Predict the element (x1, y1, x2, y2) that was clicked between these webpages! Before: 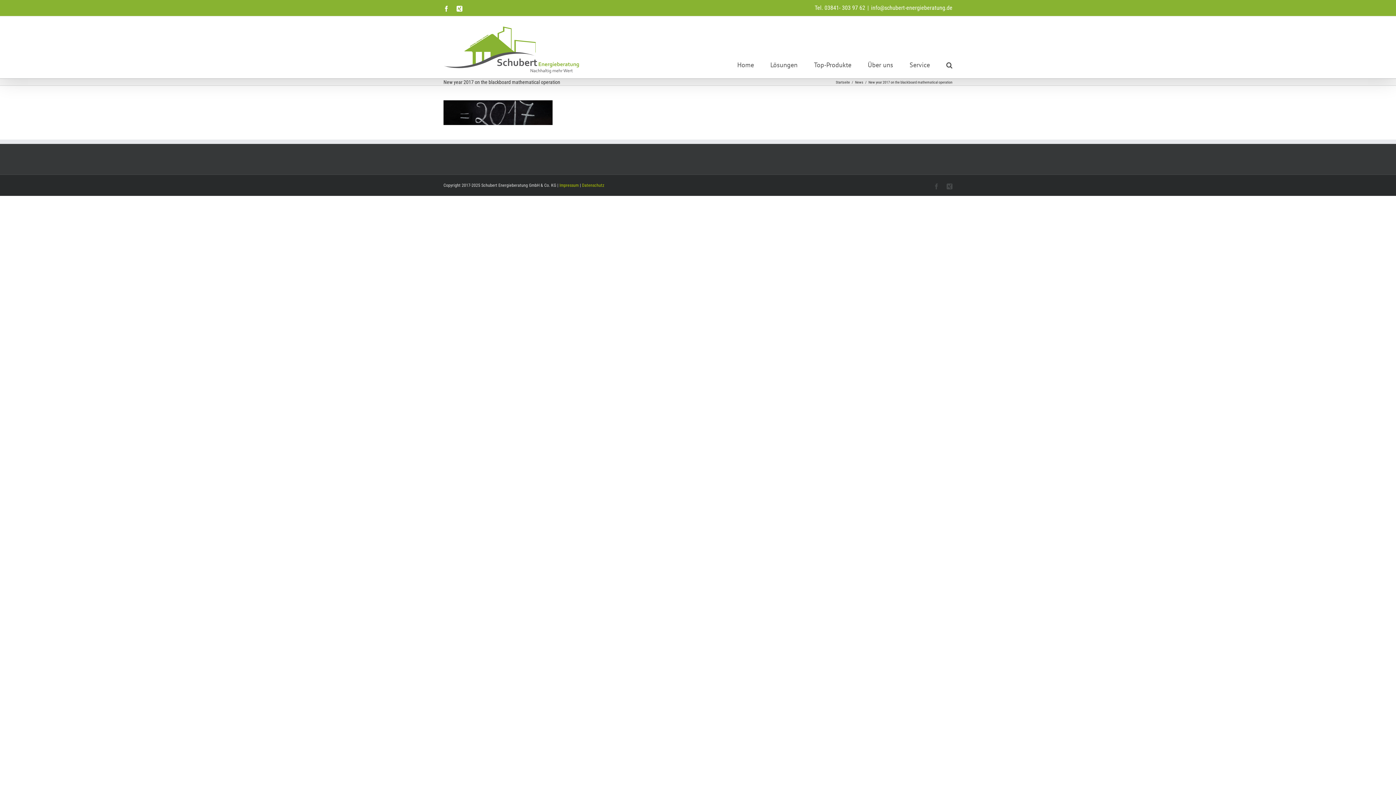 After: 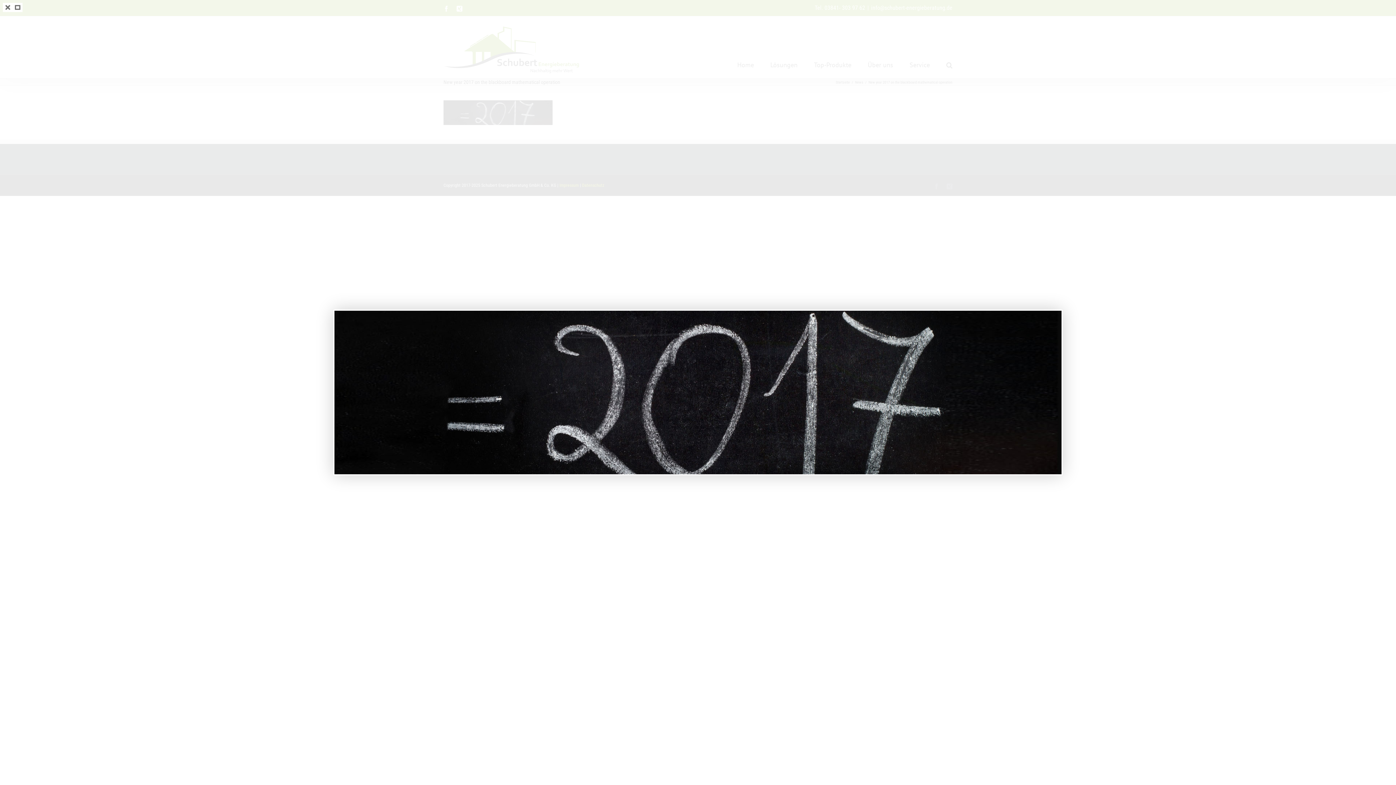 Action: bbox: (443, 101, 552, 109)